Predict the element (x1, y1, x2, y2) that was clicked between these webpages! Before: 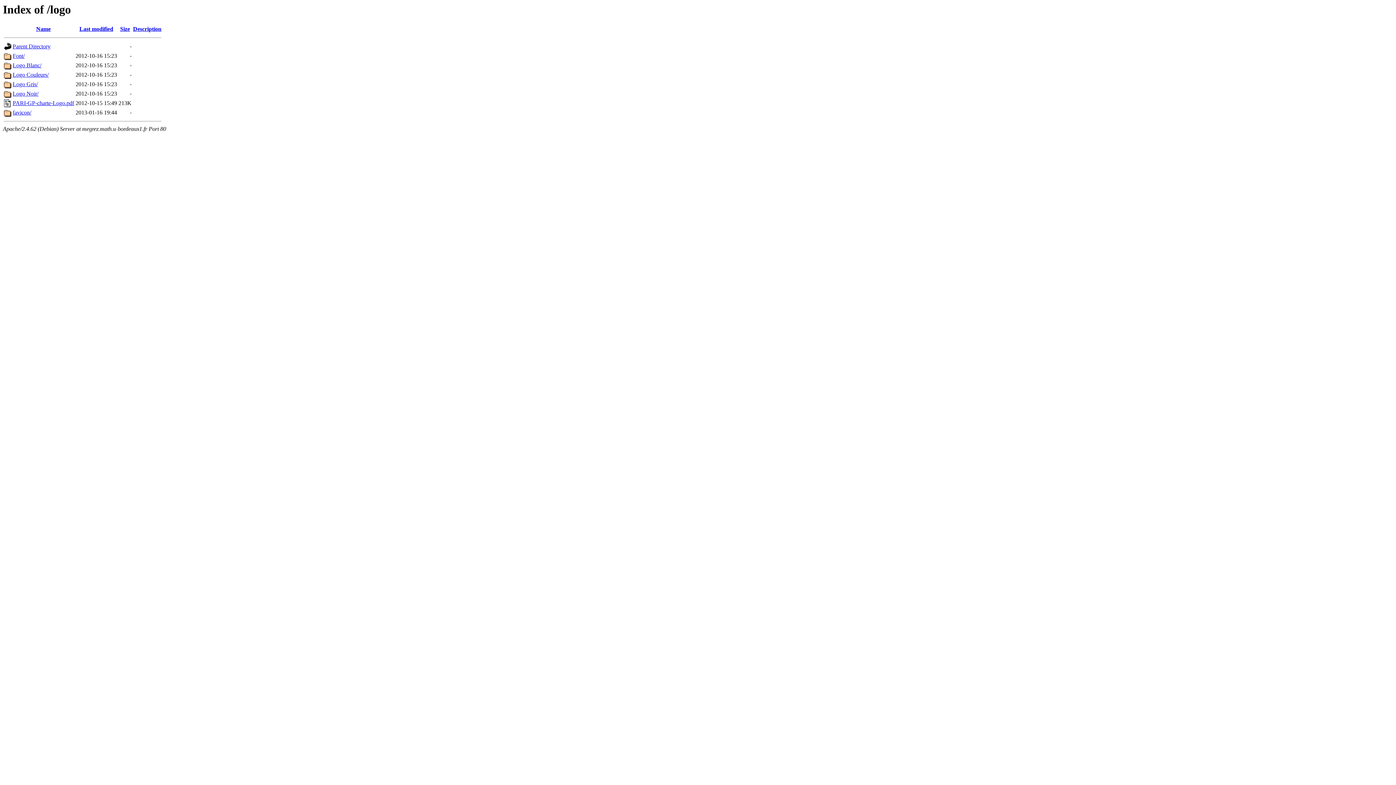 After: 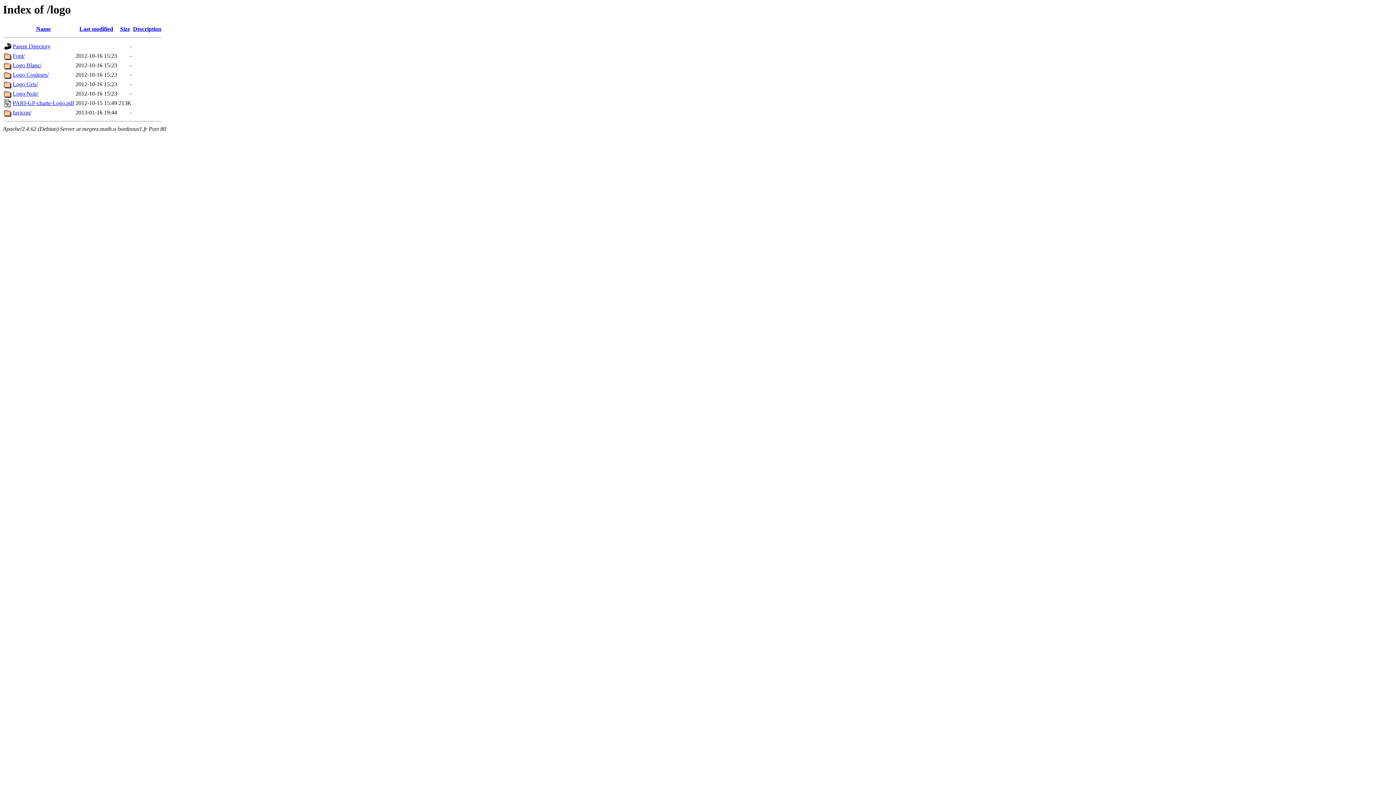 Action: label: PARI-GP-charte-Logo.pdf bbox: (12, 100, 74, 106)